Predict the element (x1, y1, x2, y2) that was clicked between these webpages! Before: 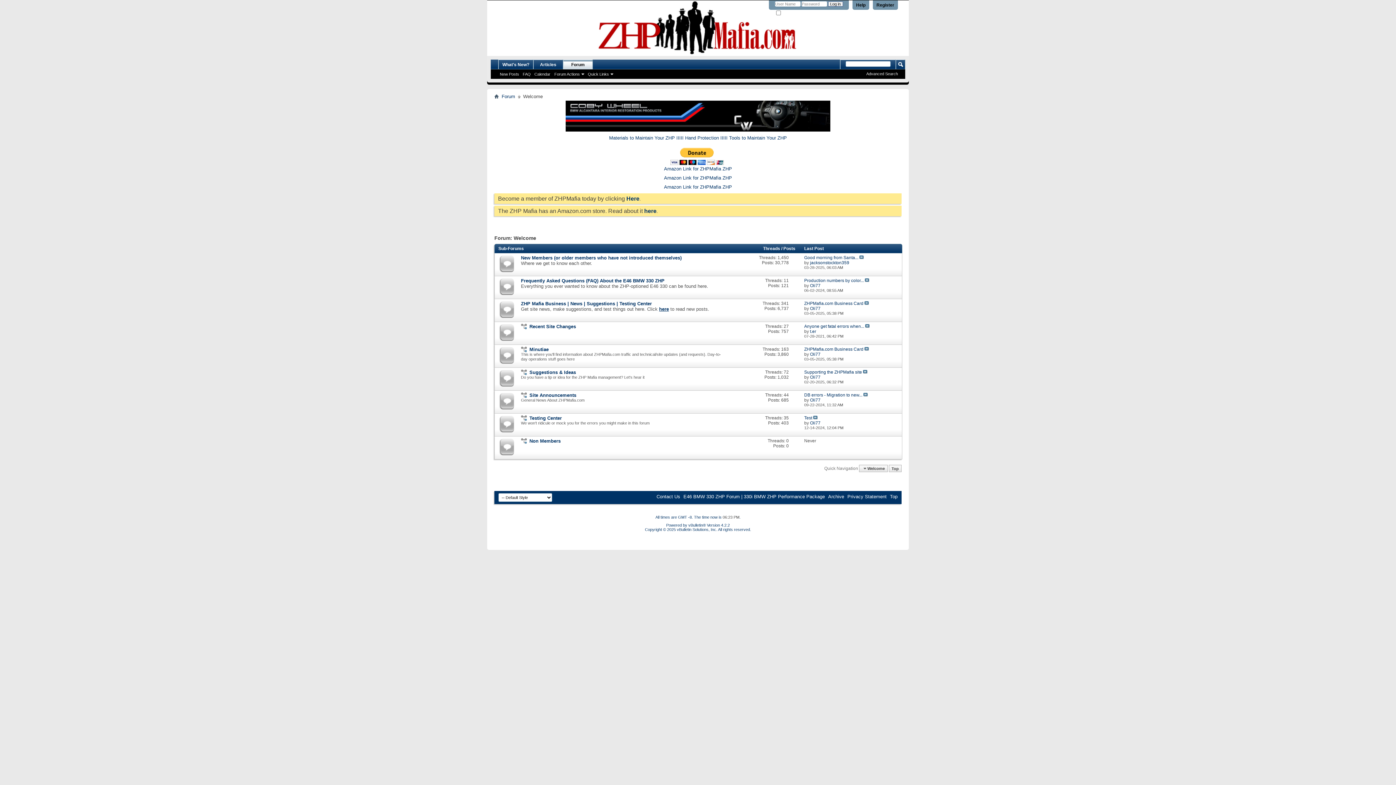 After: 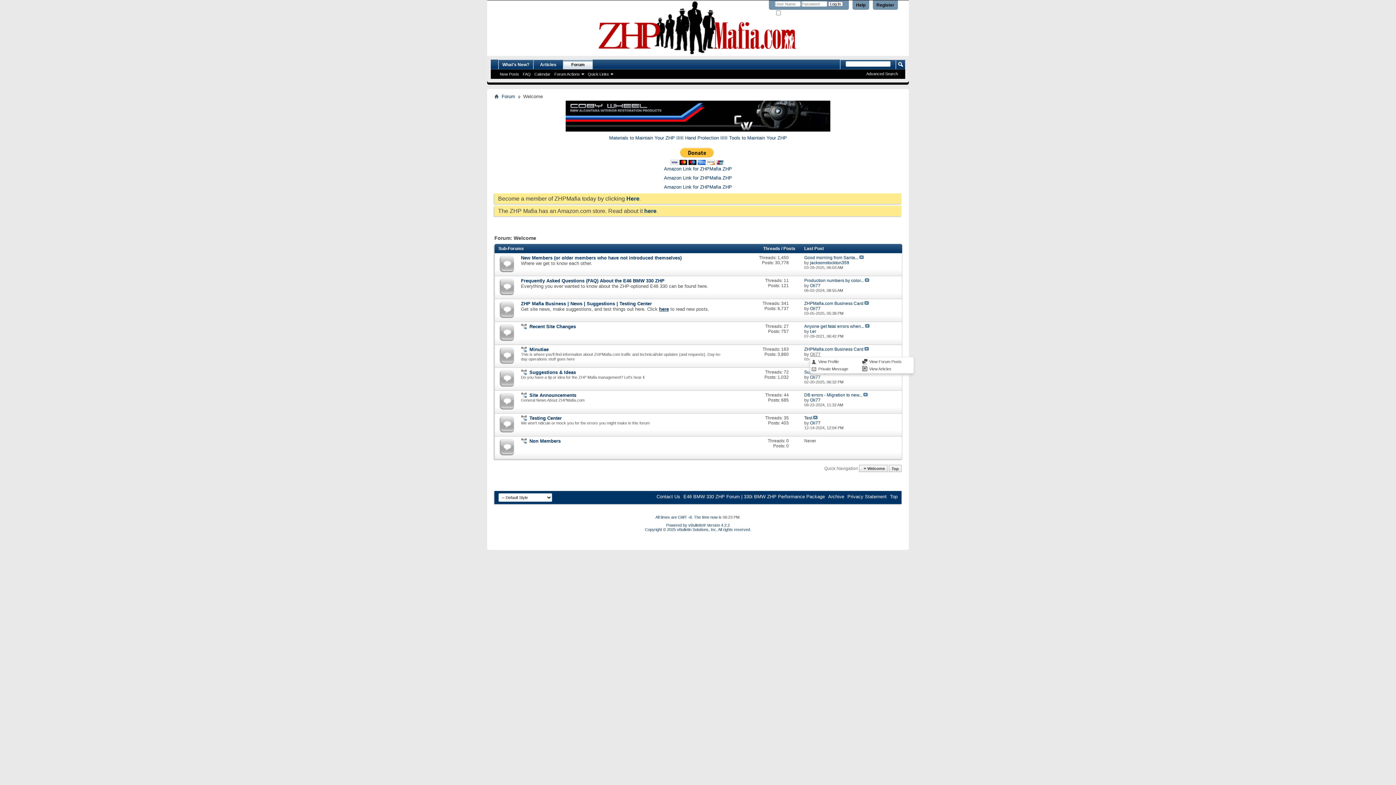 Action: bbox: (810, 352, 820, 357) label: Oli77